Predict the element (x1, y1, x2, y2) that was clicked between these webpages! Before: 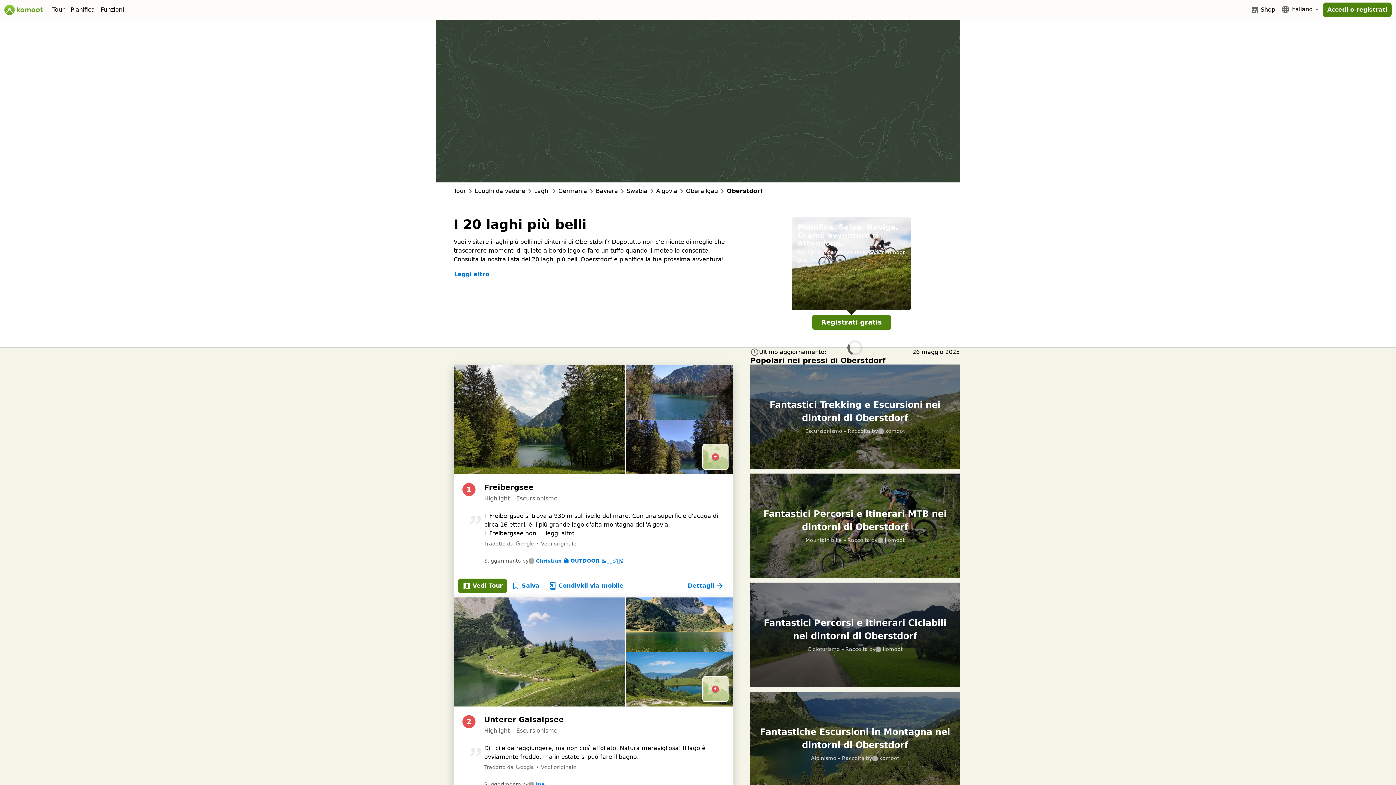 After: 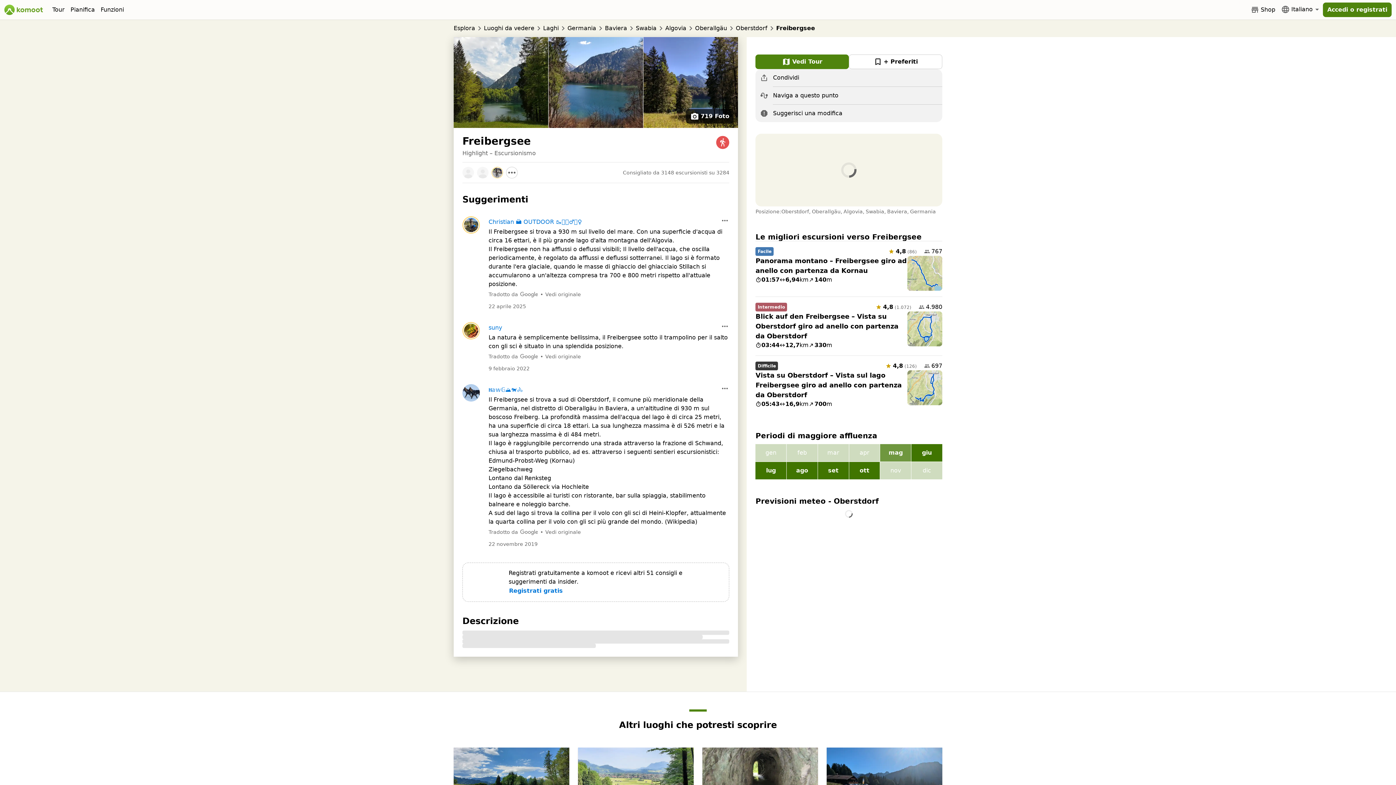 Action: bbox: (484, 483, 533, 492) label: Freibergsee